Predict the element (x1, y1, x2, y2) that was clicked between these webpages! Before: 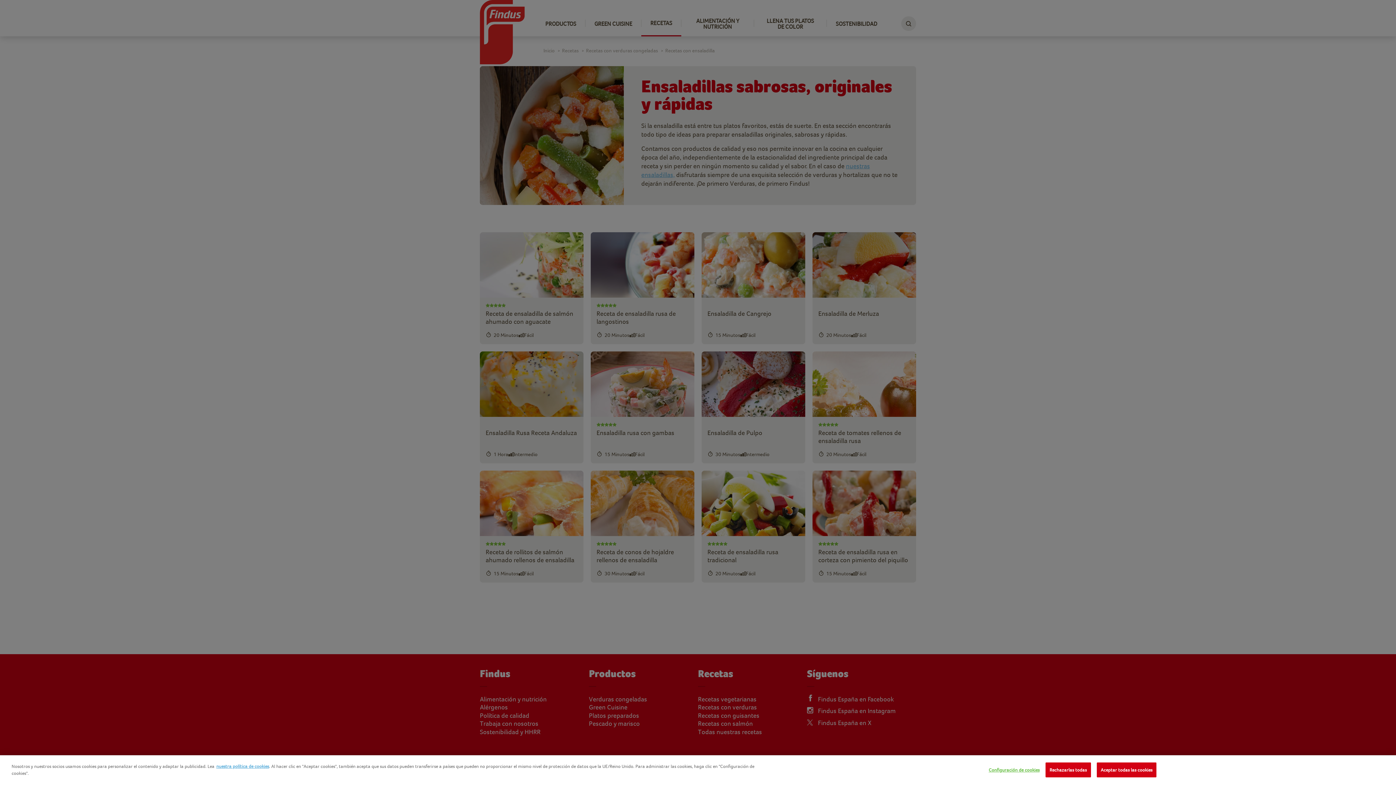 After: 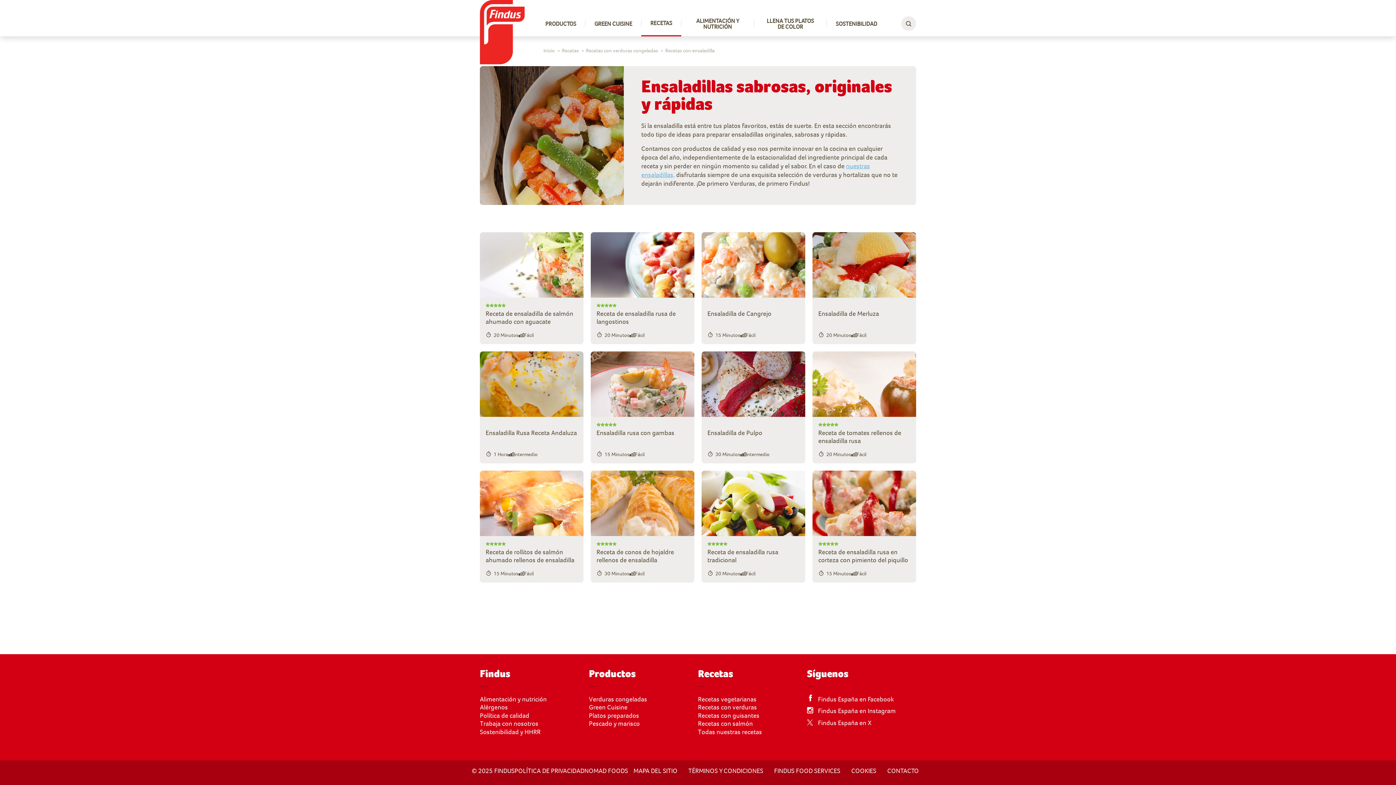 Action: bbox: (1096, 762, 1156, 777) label: Aceptar todas las cookies